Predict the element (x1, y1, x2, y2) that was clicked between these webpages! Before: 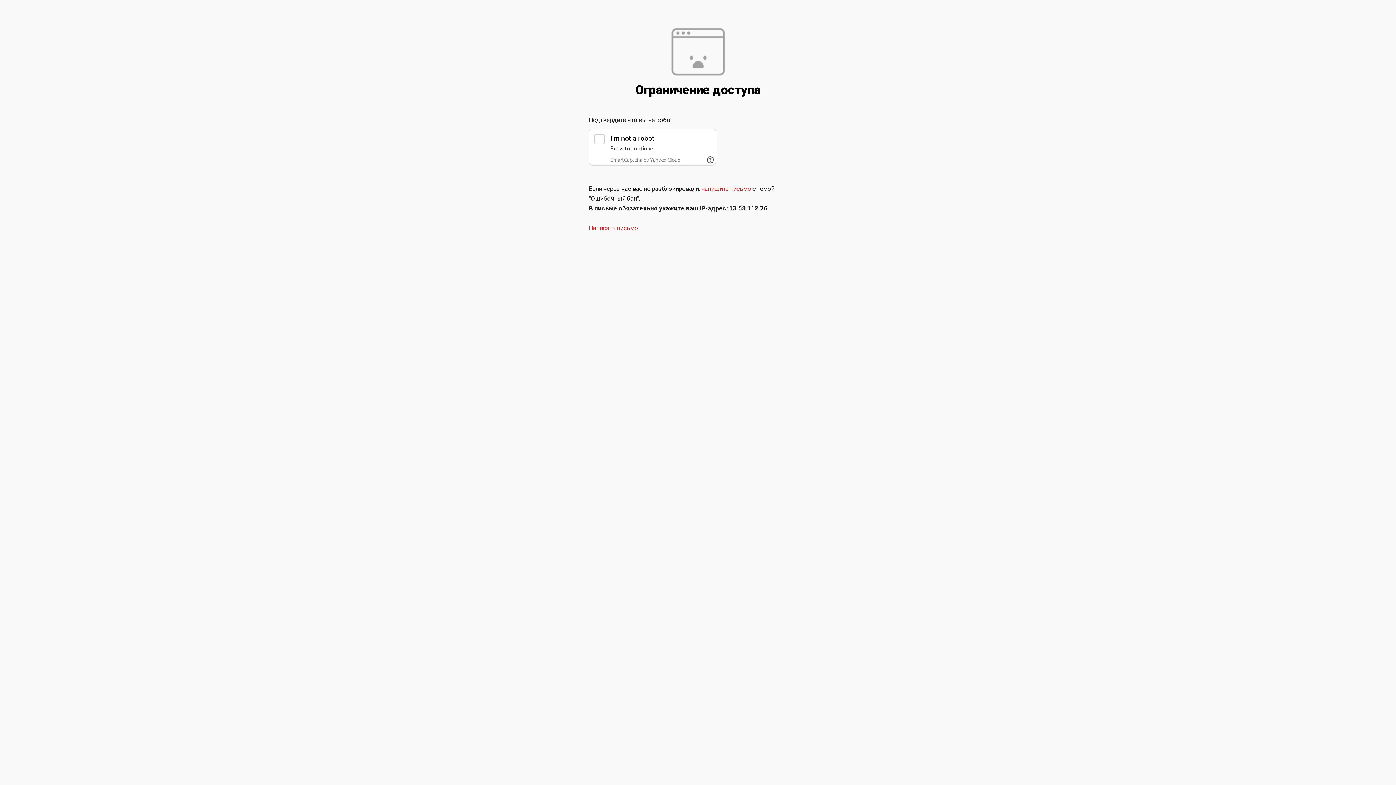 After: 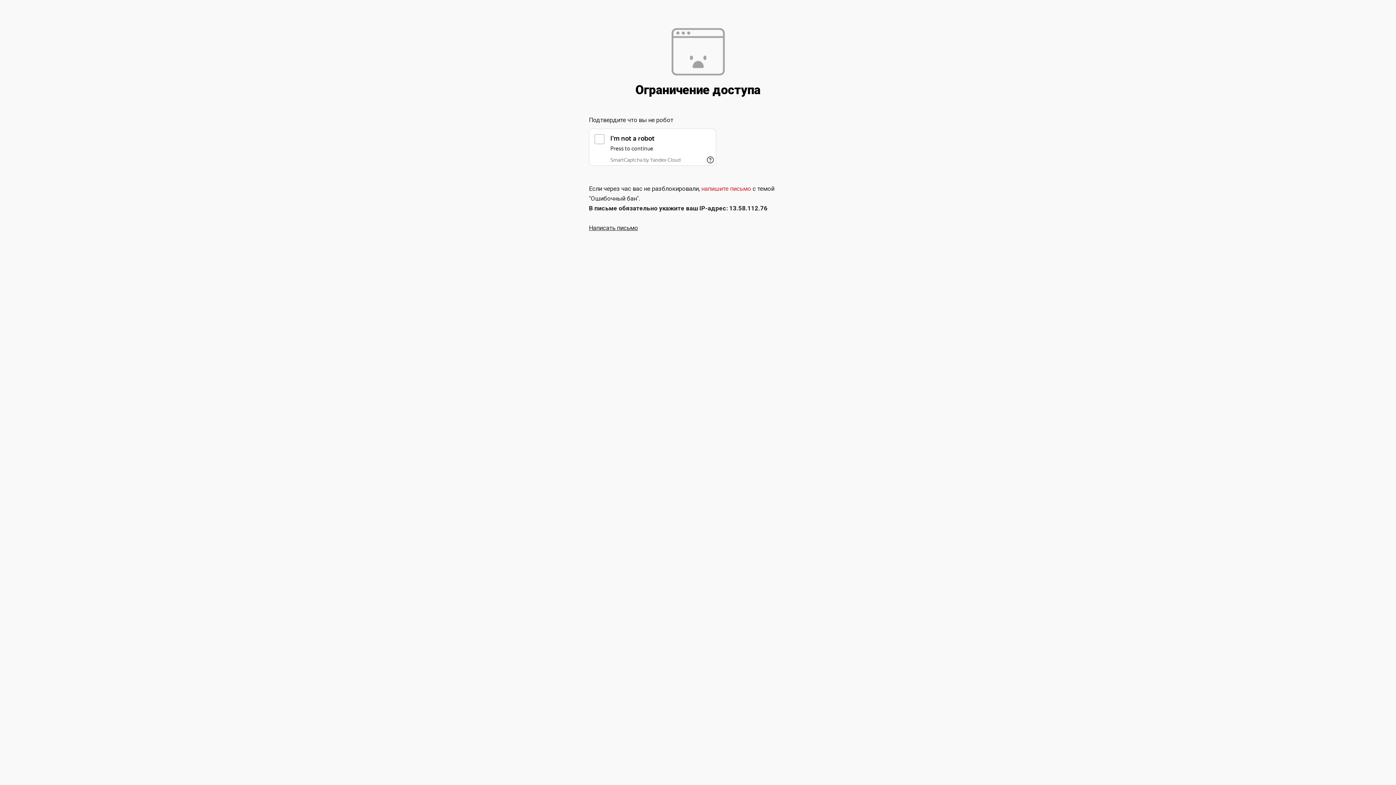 Action: label: Написать письмо bbox: (589, 224, 638, 231)